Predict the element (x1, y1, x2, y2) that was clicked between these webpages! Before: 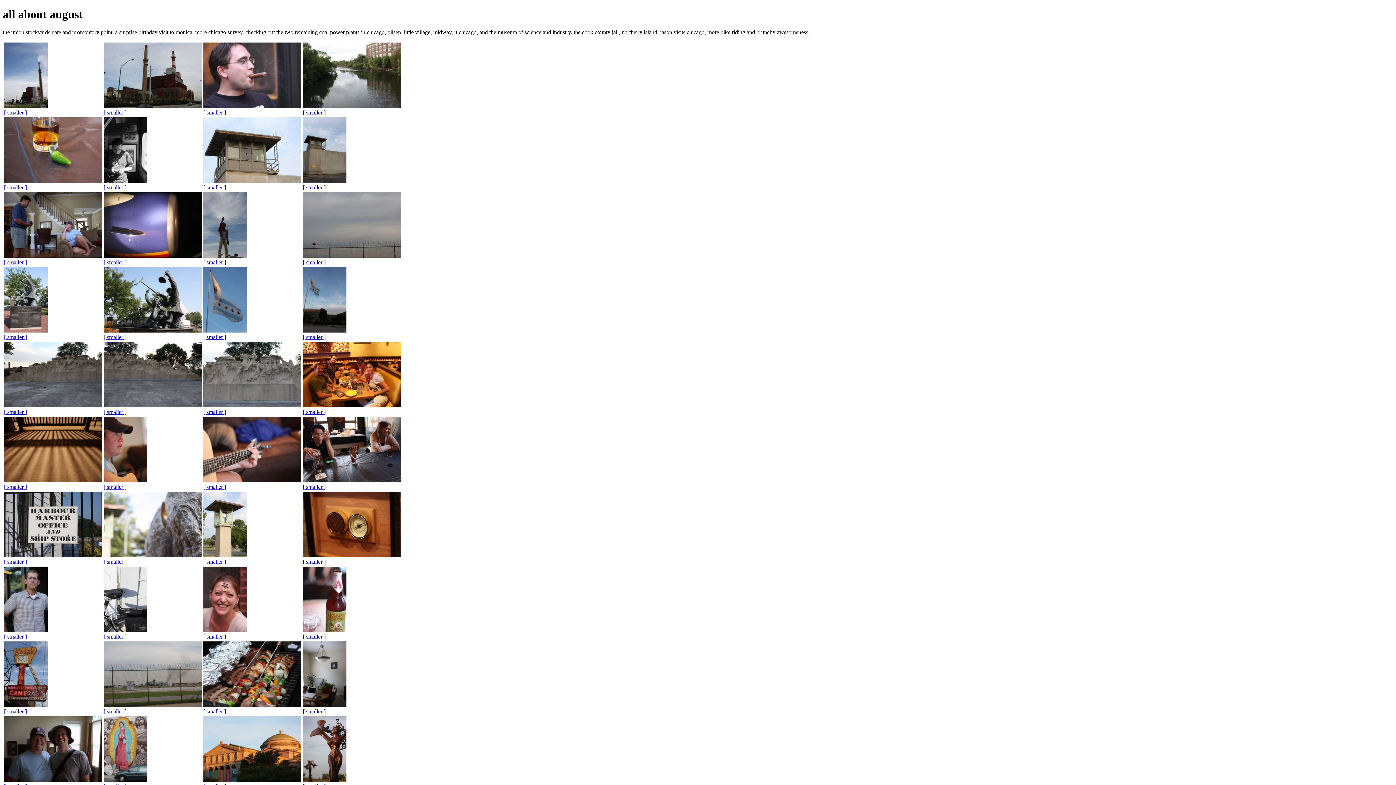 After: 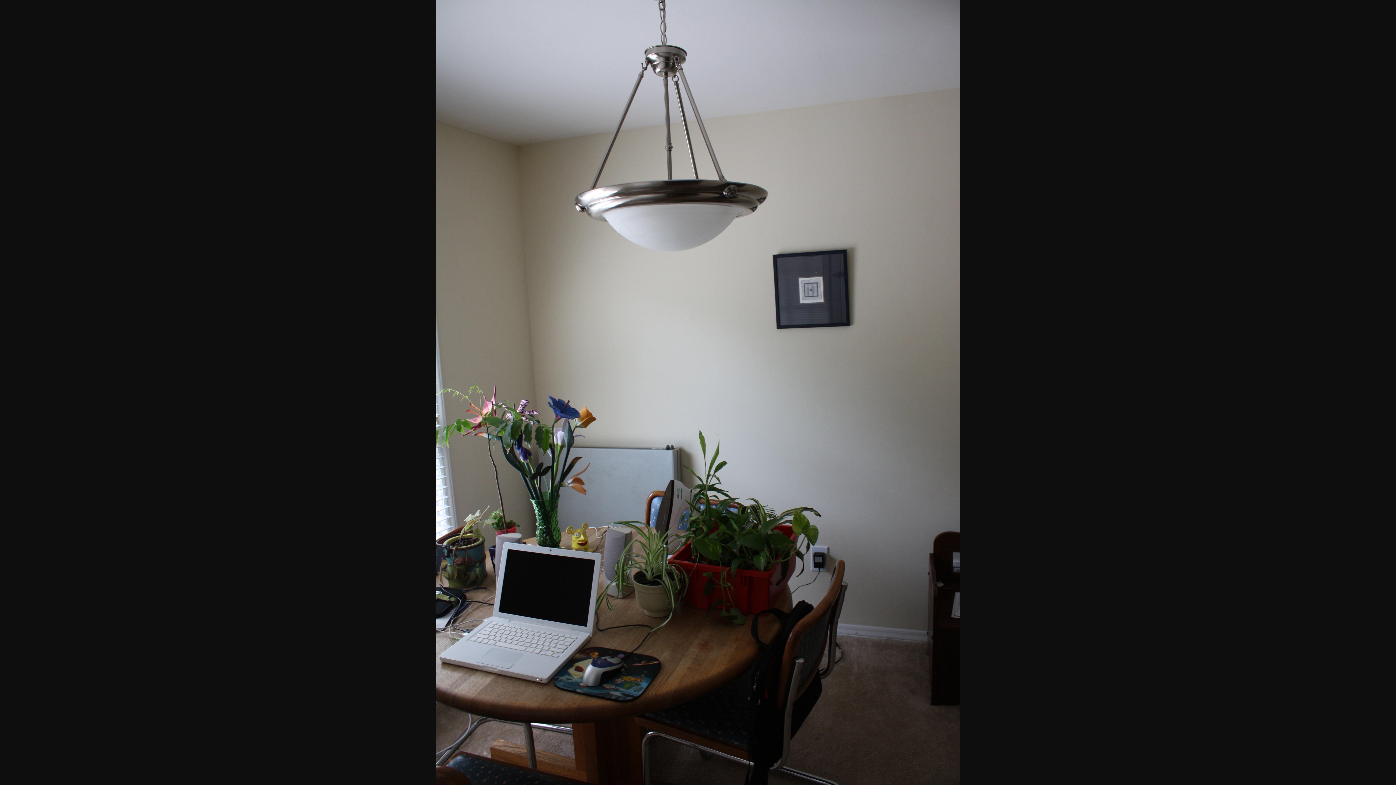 Action: bbox: (302, 702, 346, 708)